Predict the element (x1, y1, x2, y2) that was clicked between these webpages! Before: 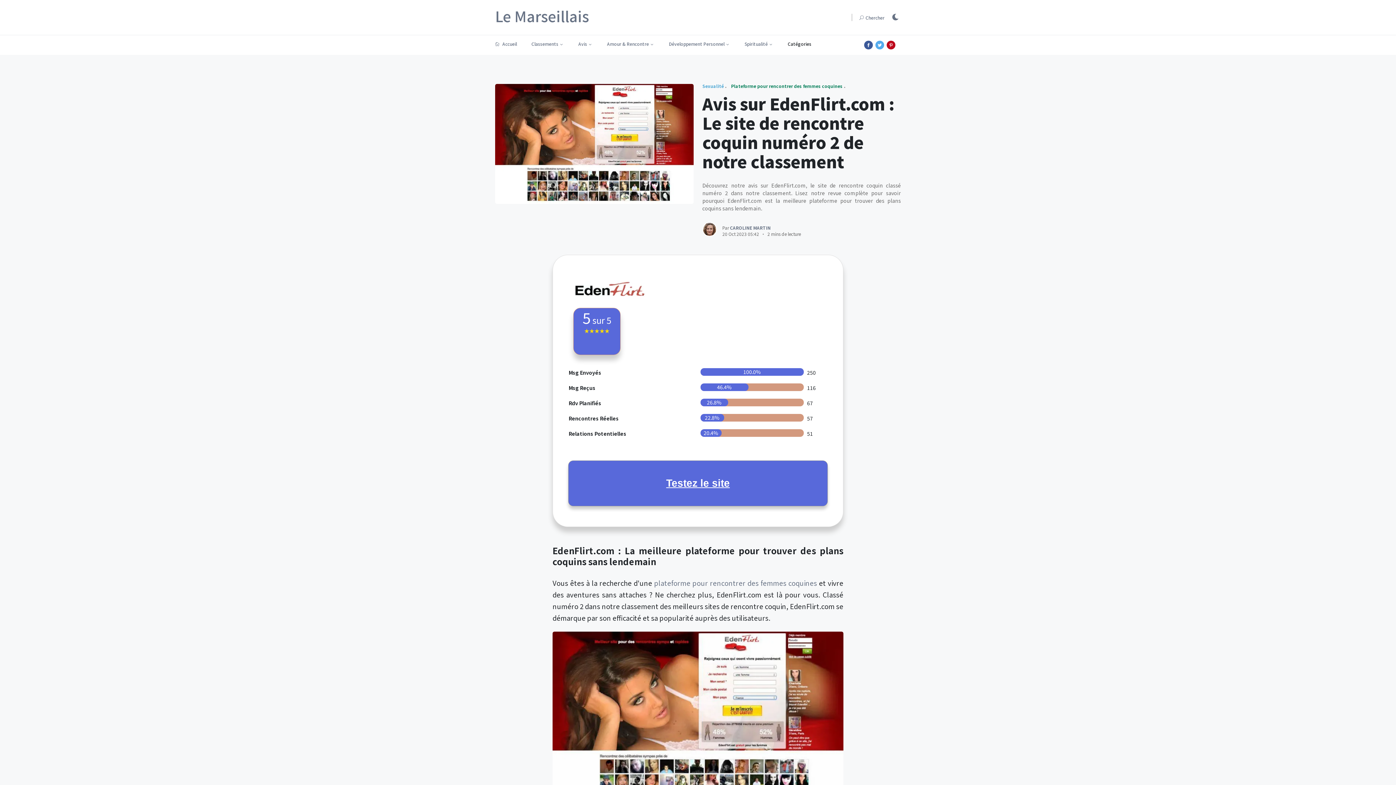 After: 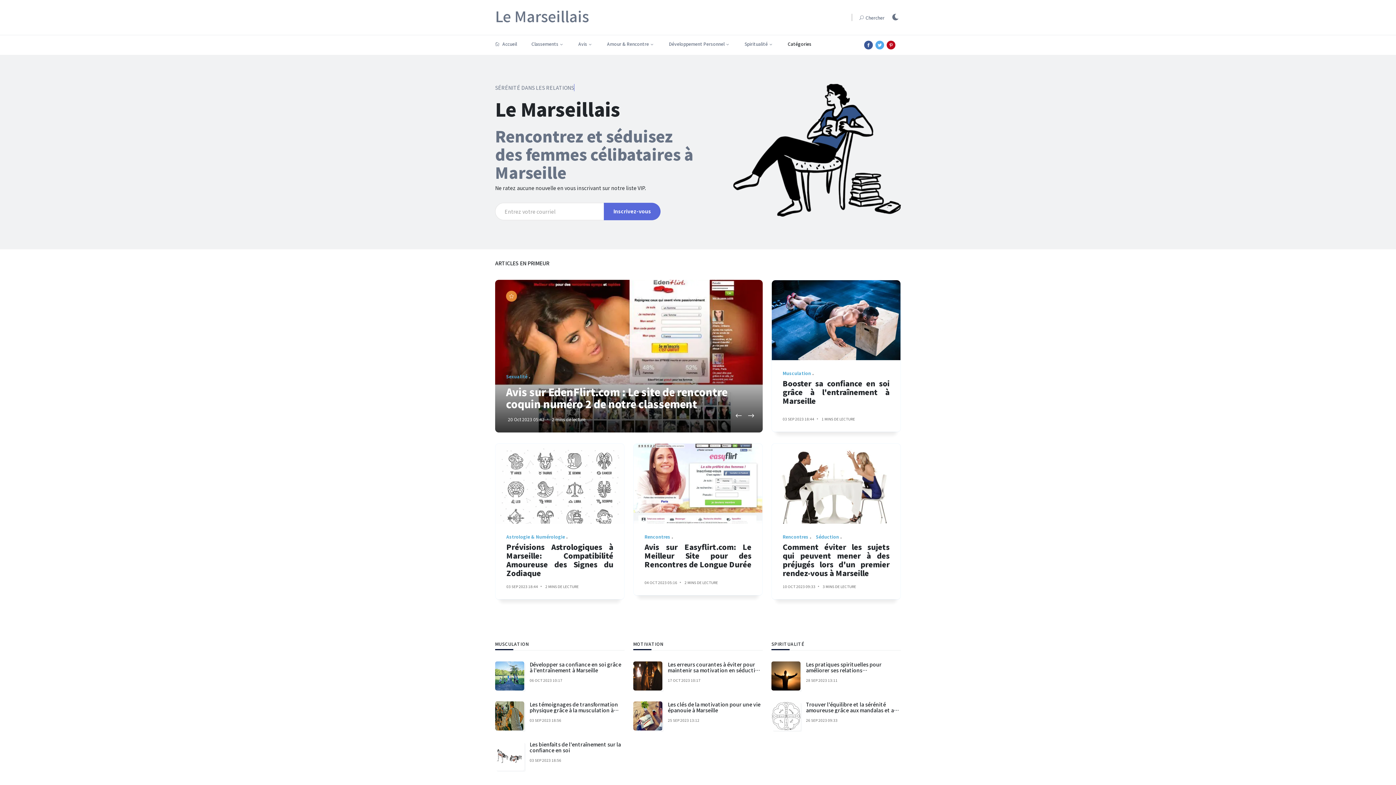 Action: bbox: (730, 224, 770, 230) label: CAROLINE MARTIN